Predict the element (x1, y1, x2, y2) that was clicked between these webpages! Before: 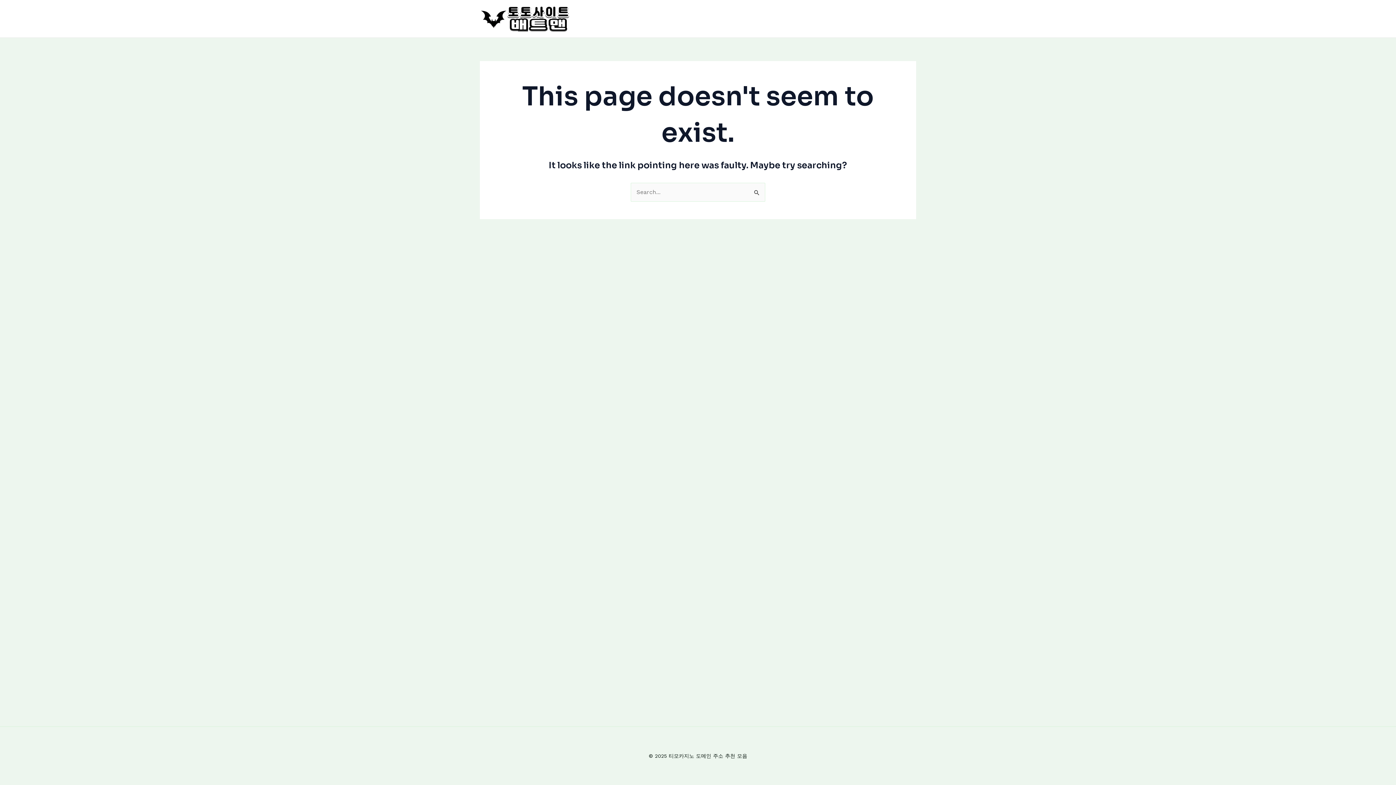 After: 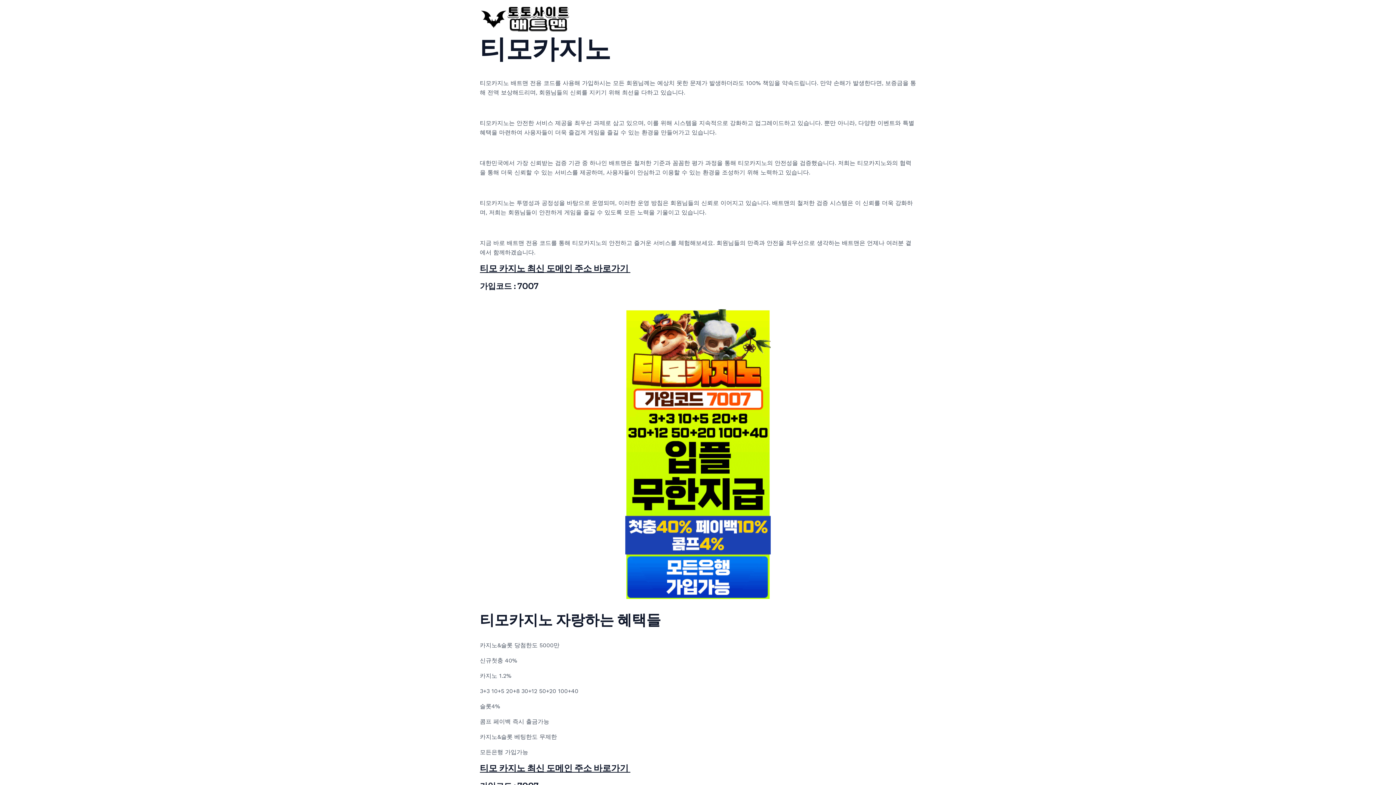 Action: bbox: (480, 14, 570, 21)